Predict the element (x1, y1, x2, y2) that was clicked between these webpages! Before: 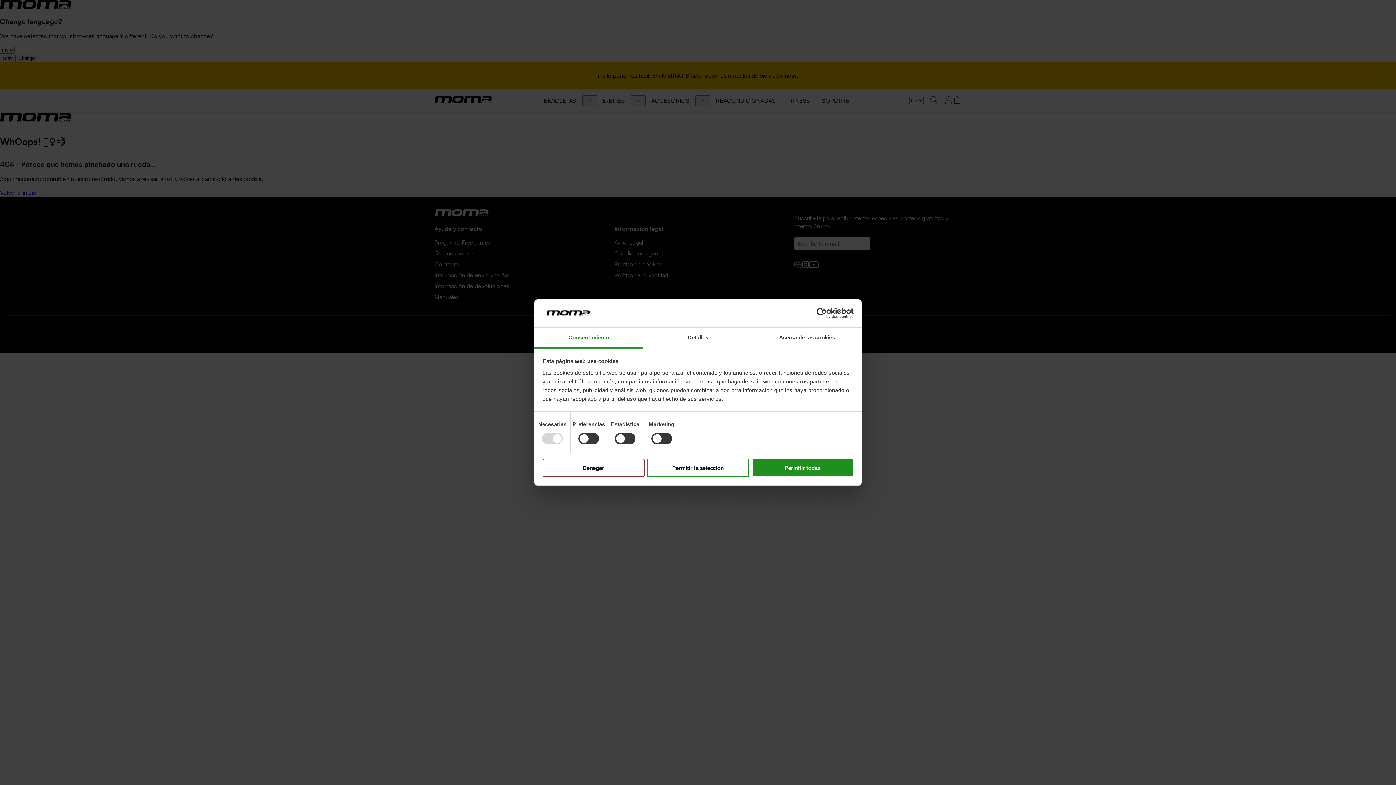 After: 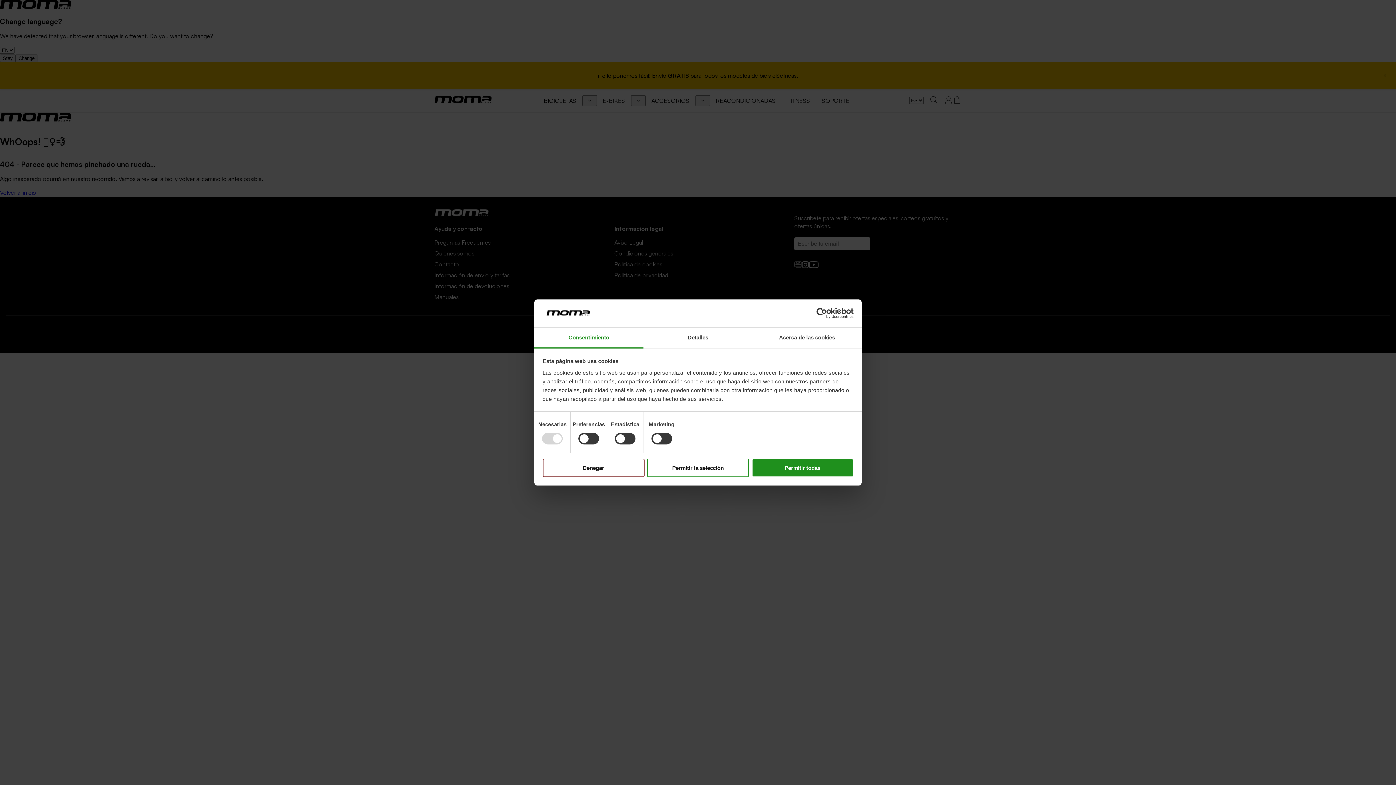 Action: label: Consentimiento bbox: (534, 327, 643, 348)